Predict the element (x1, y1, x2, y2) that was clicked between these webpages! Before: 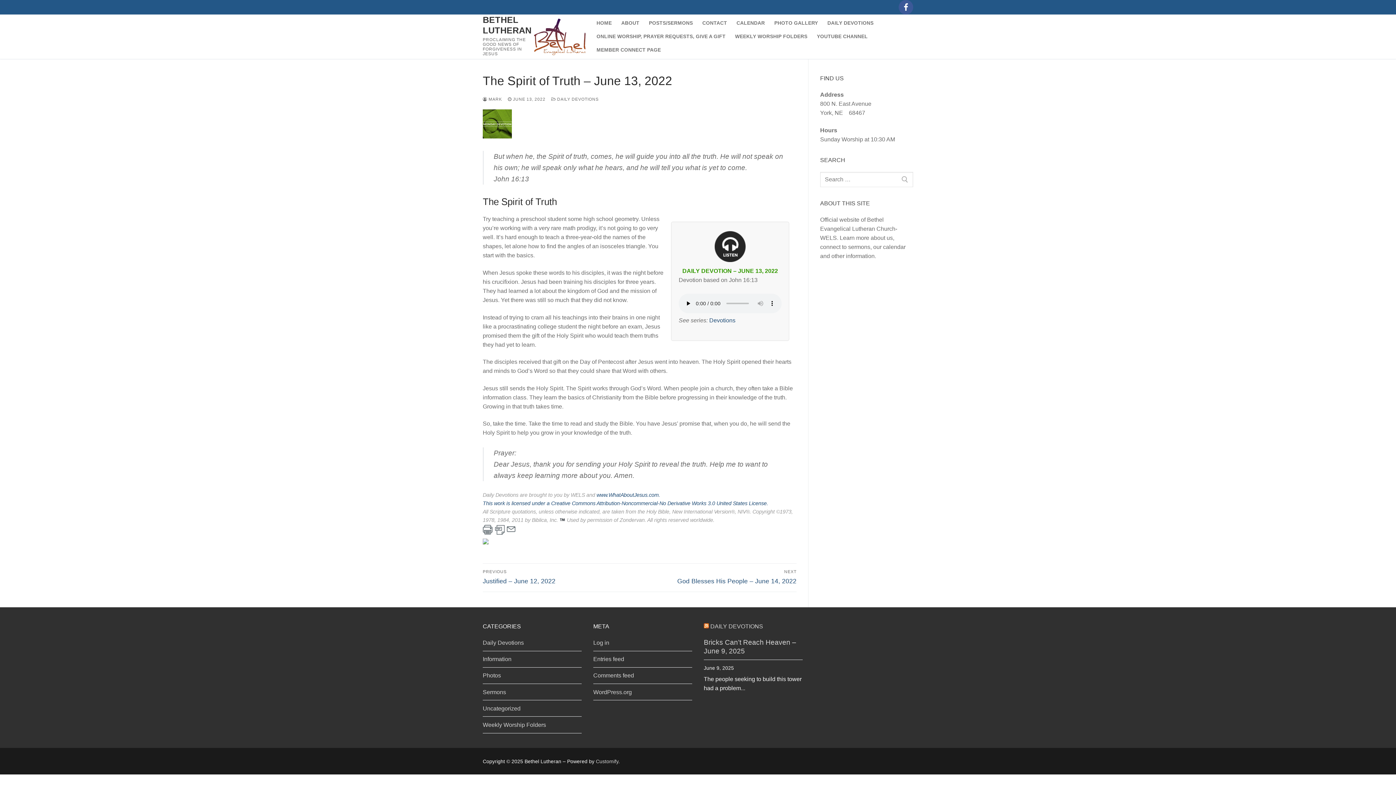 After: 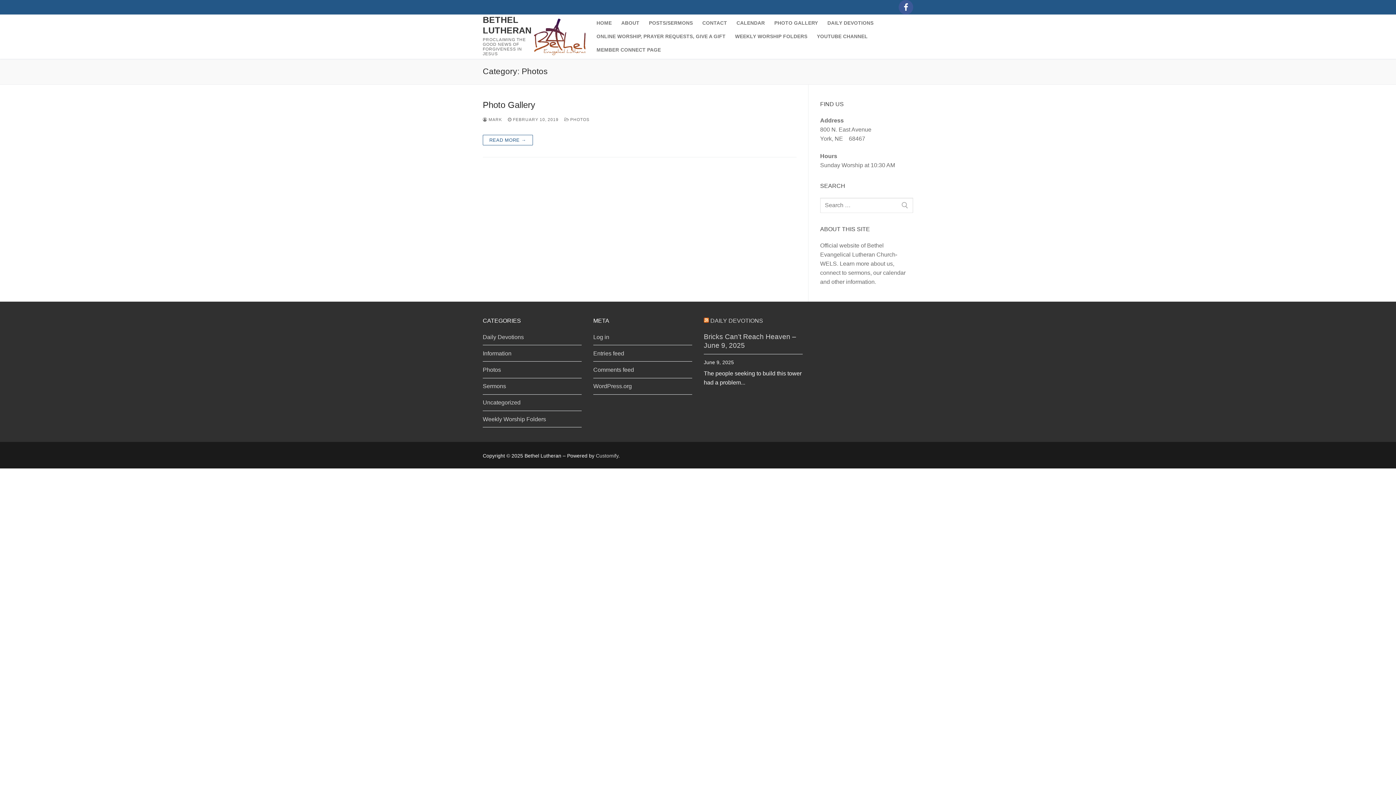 Action: label: Photos bbox: (482, 671, 581, 684)